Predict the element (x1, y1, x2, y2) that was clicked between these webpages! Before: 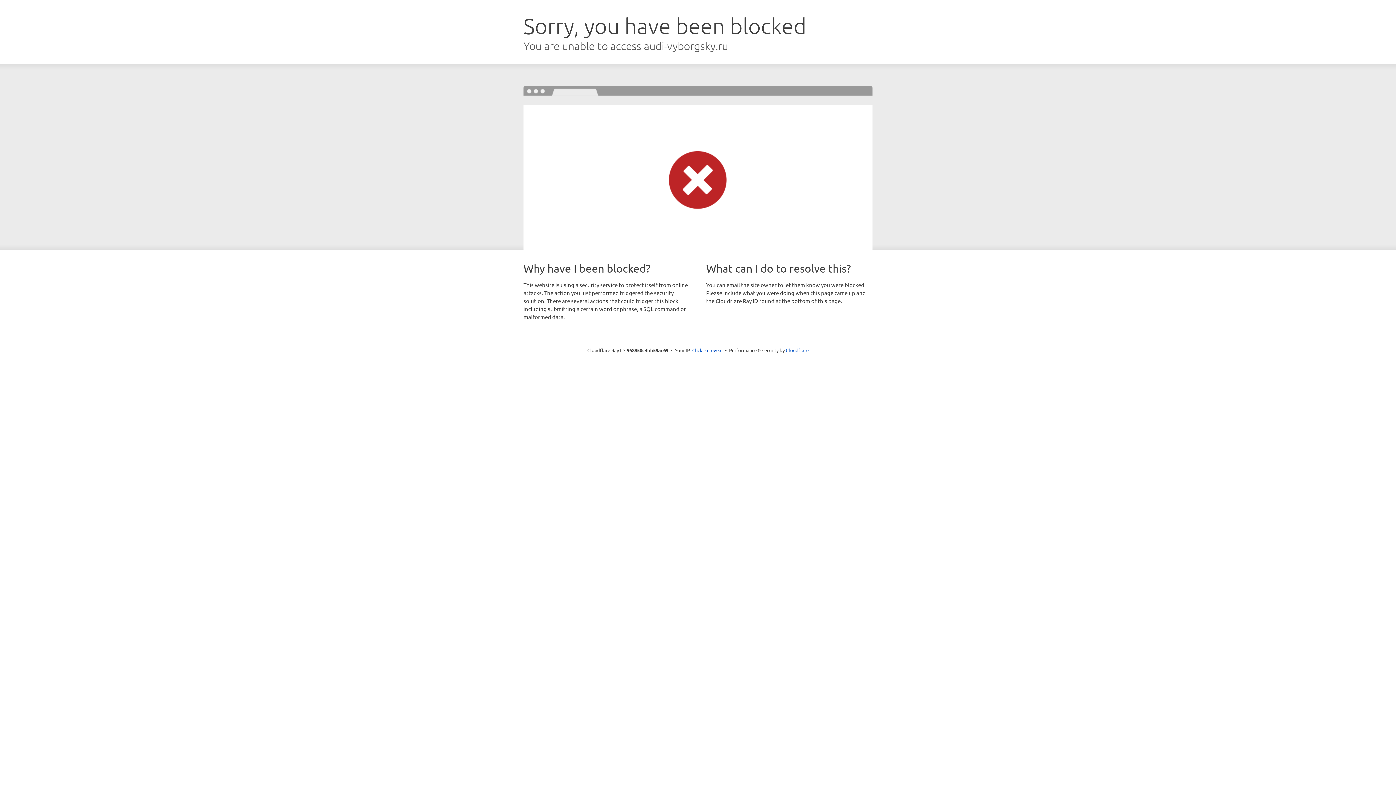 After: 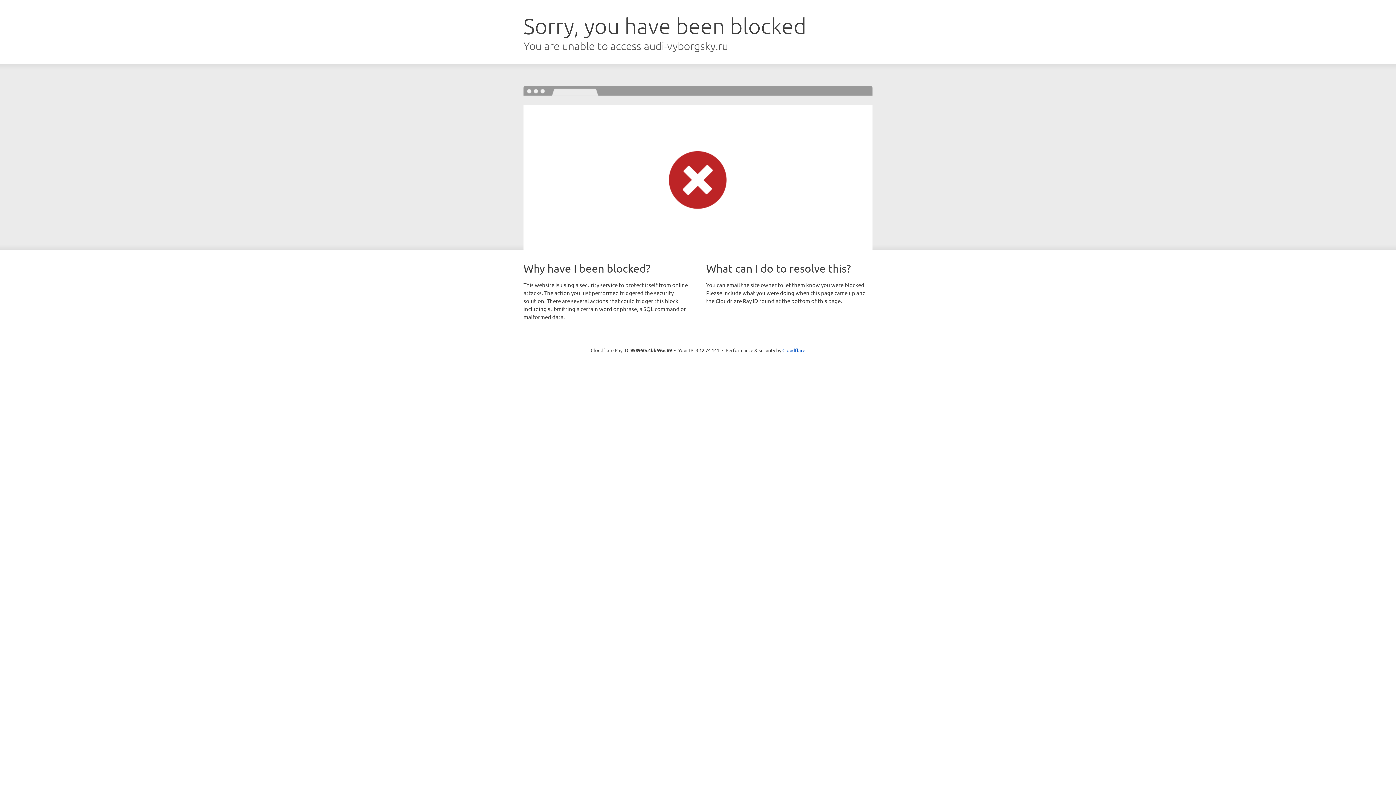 Action: bbox: (692, 346, 722, 353) label: Click to reveal